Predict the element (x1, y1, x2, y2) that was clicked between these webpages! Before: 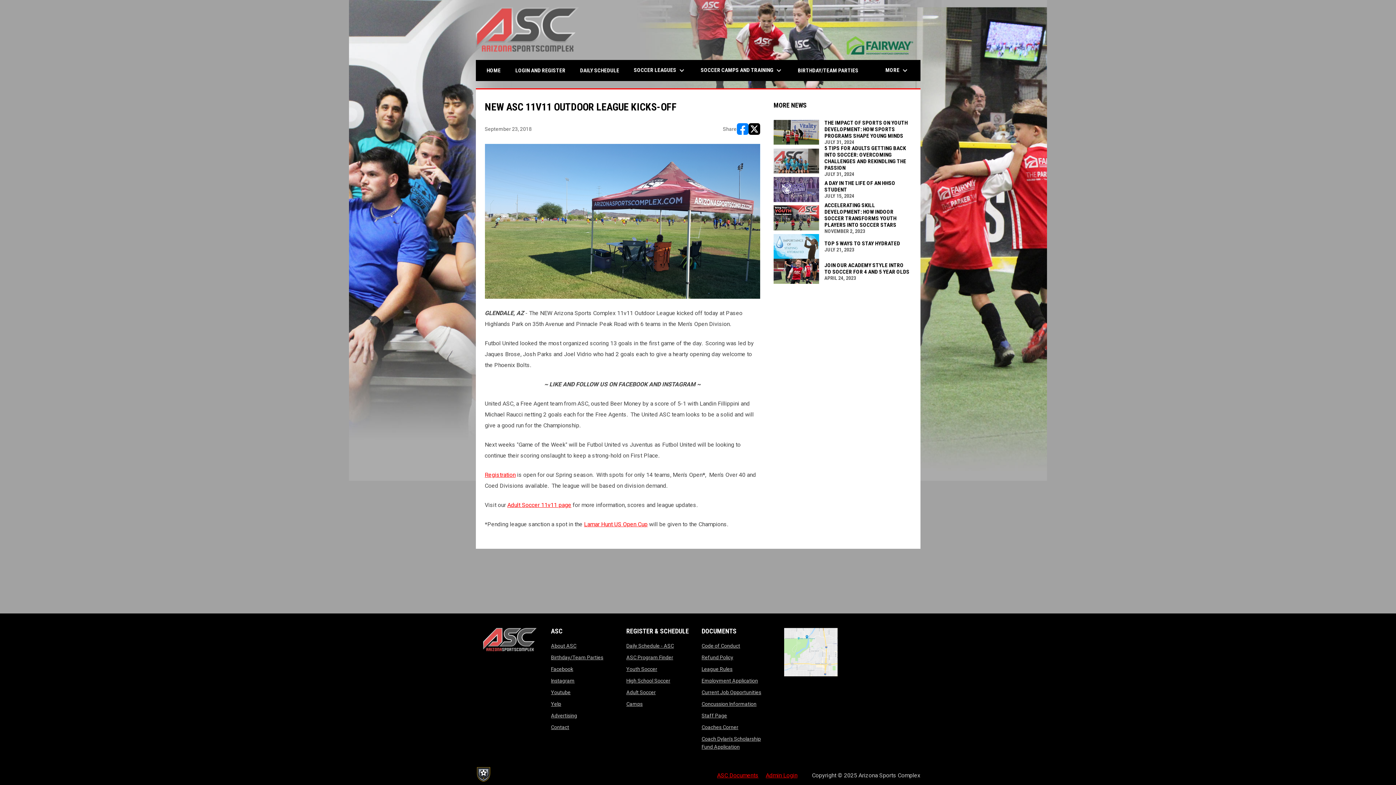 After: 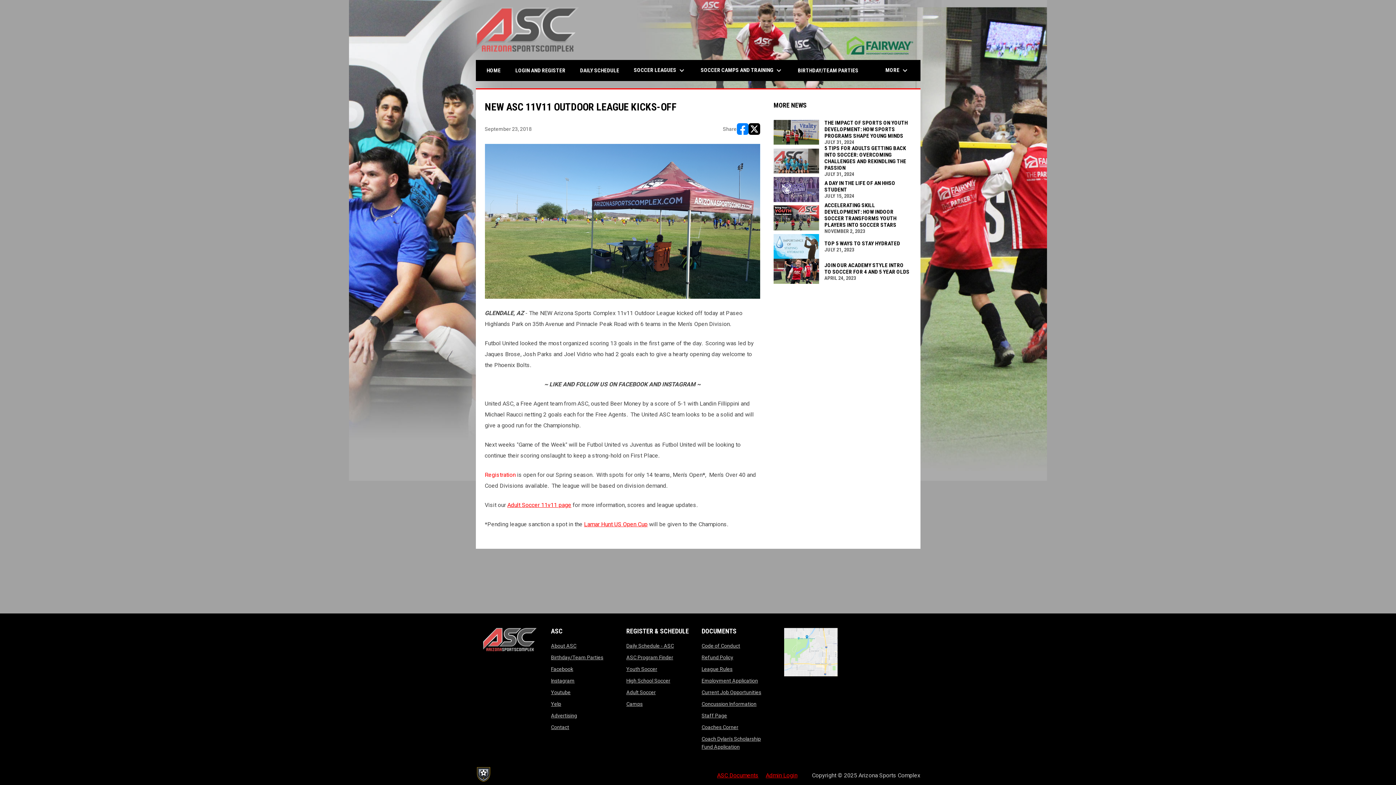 Action: label: Open in new window bbox: (484, 471, 515, 478)